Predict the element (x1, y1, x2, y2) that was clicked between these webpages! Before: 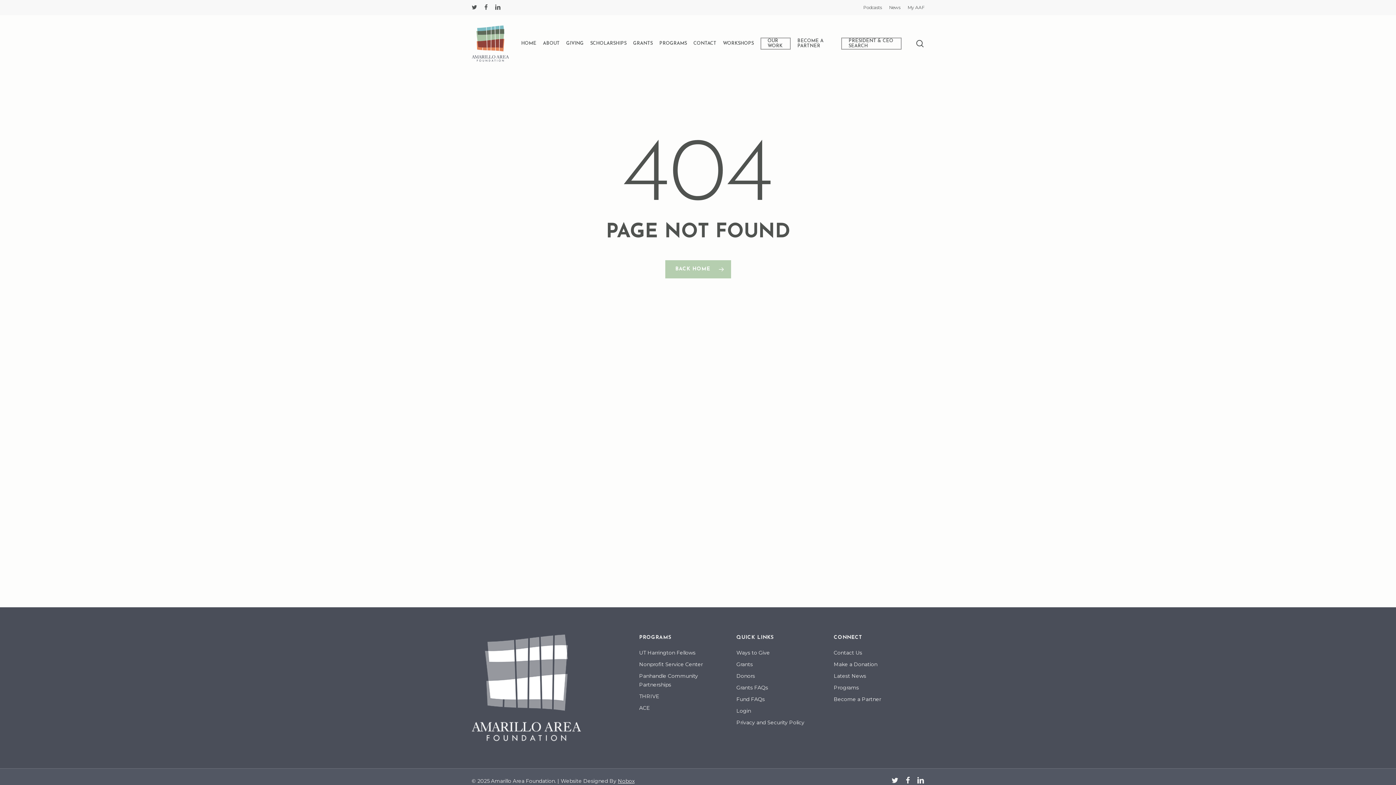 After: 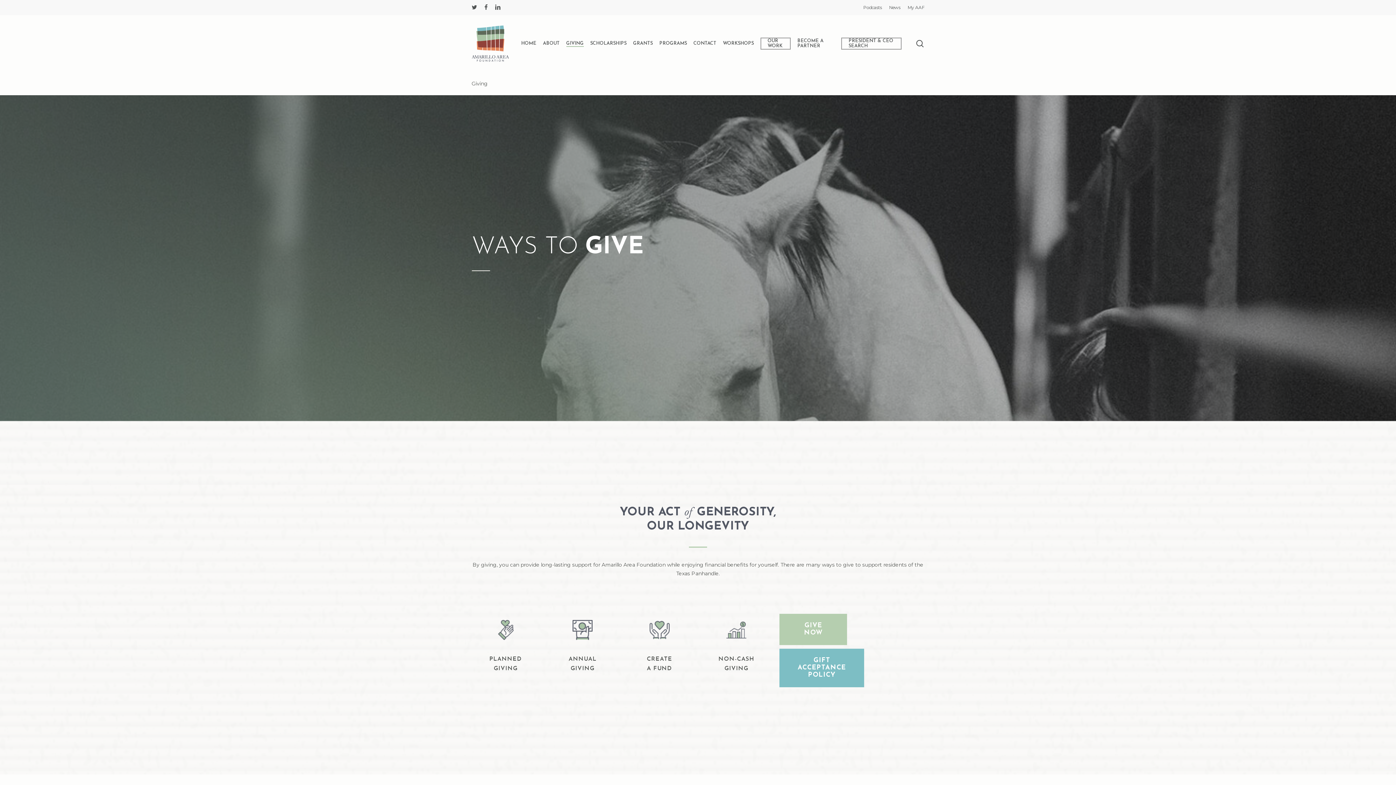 Action: bbox: (736, 648, 824, 657) label: Ways to Give